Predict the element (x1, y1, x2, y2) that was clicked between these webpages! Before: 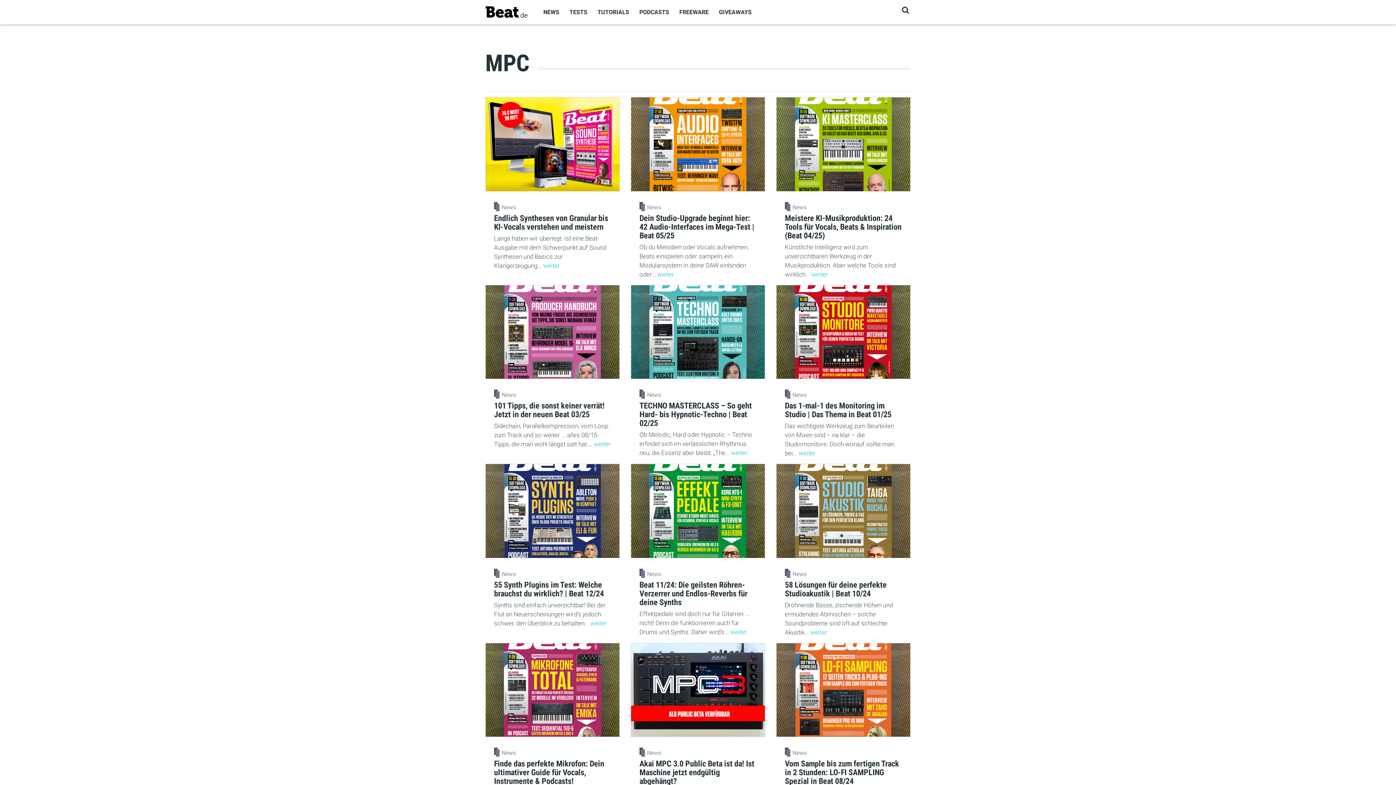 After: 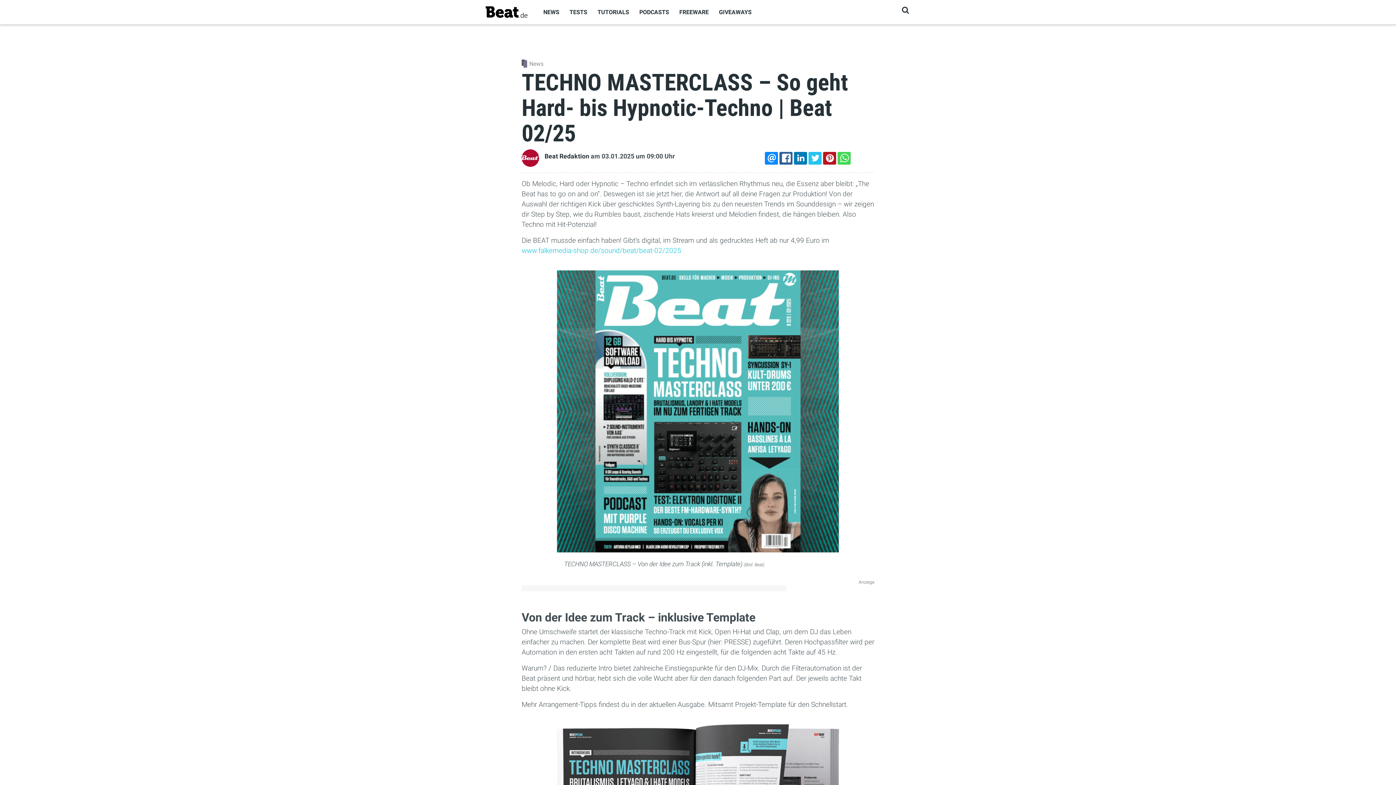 Action: bbox: (731, 449, 748, 456) label: weiter